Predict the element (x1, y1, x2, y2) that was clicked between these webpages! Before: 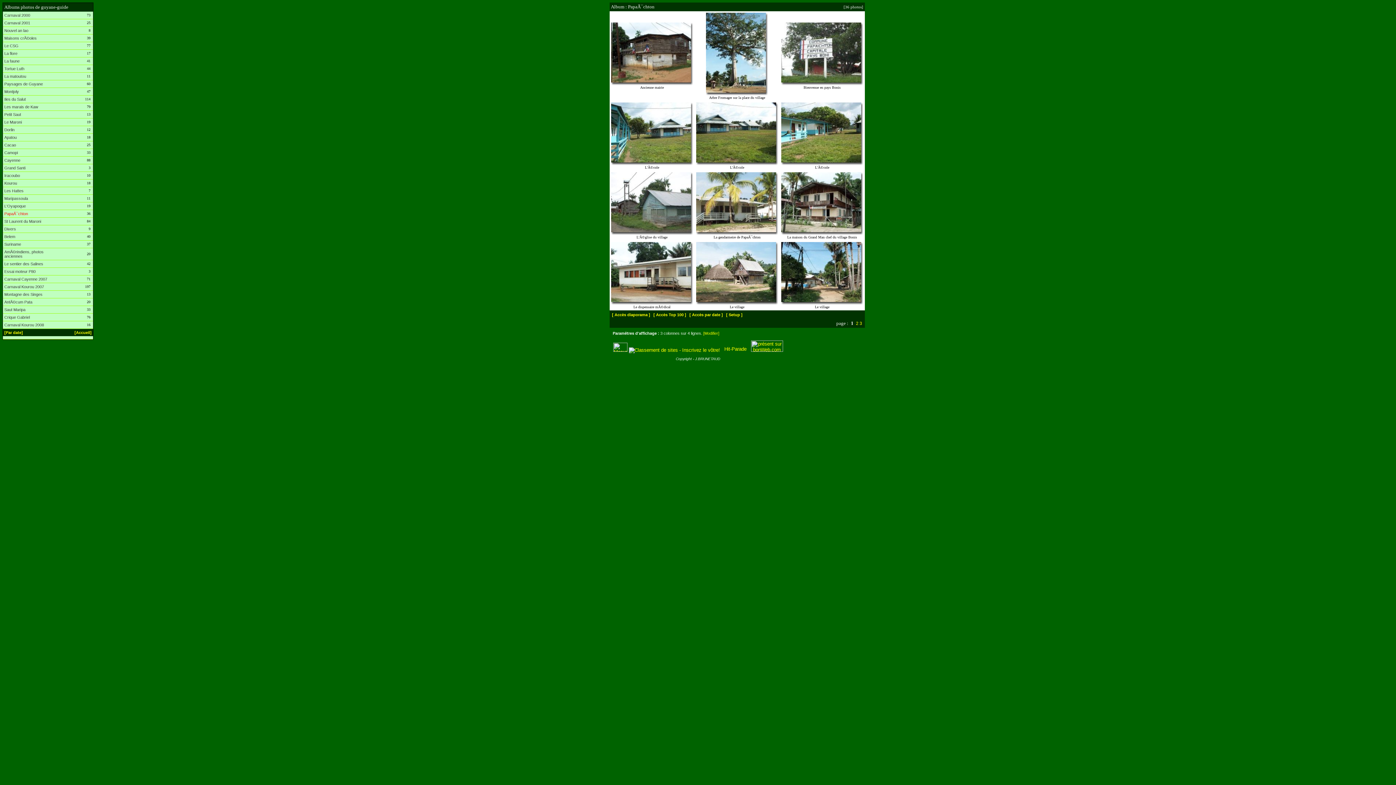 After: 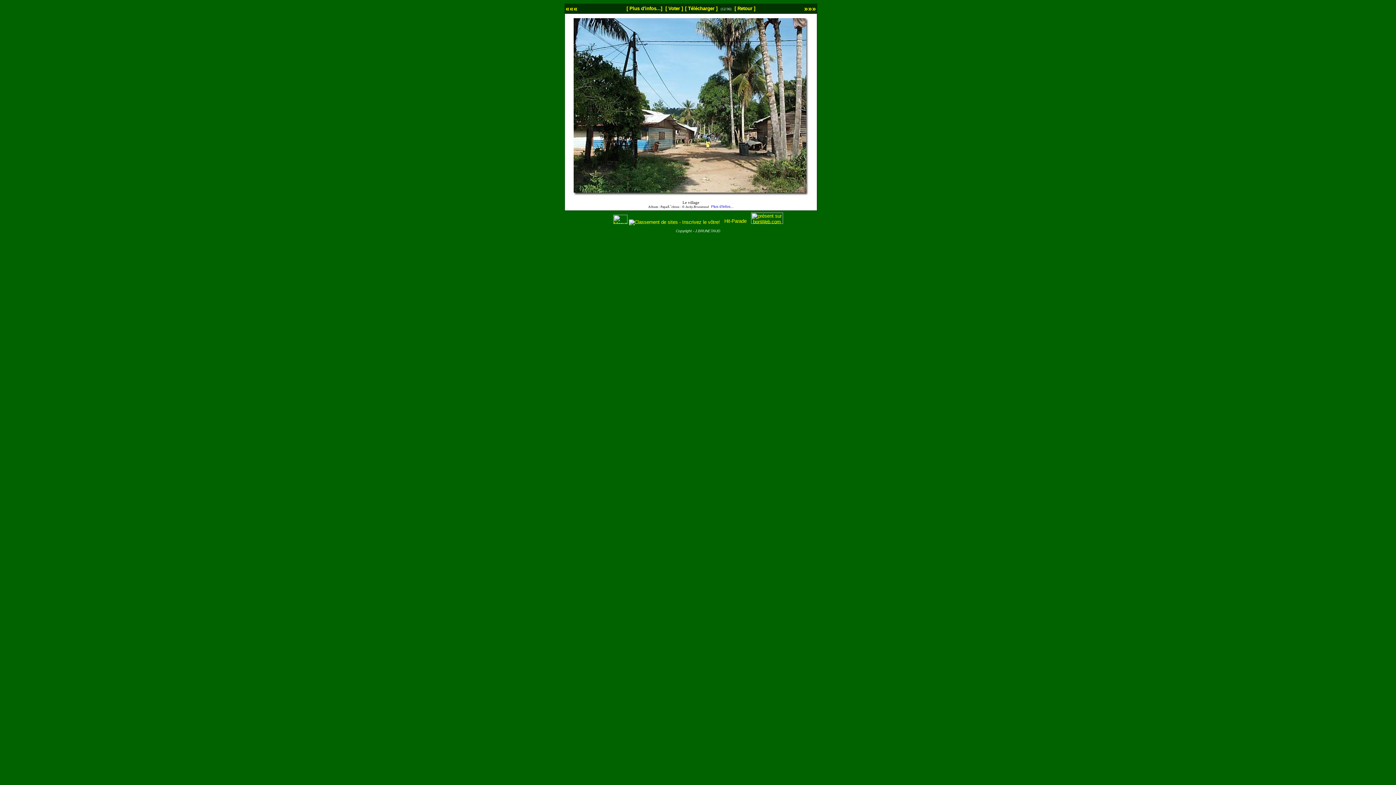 Action: bbox: (781, 297, 861, 303)